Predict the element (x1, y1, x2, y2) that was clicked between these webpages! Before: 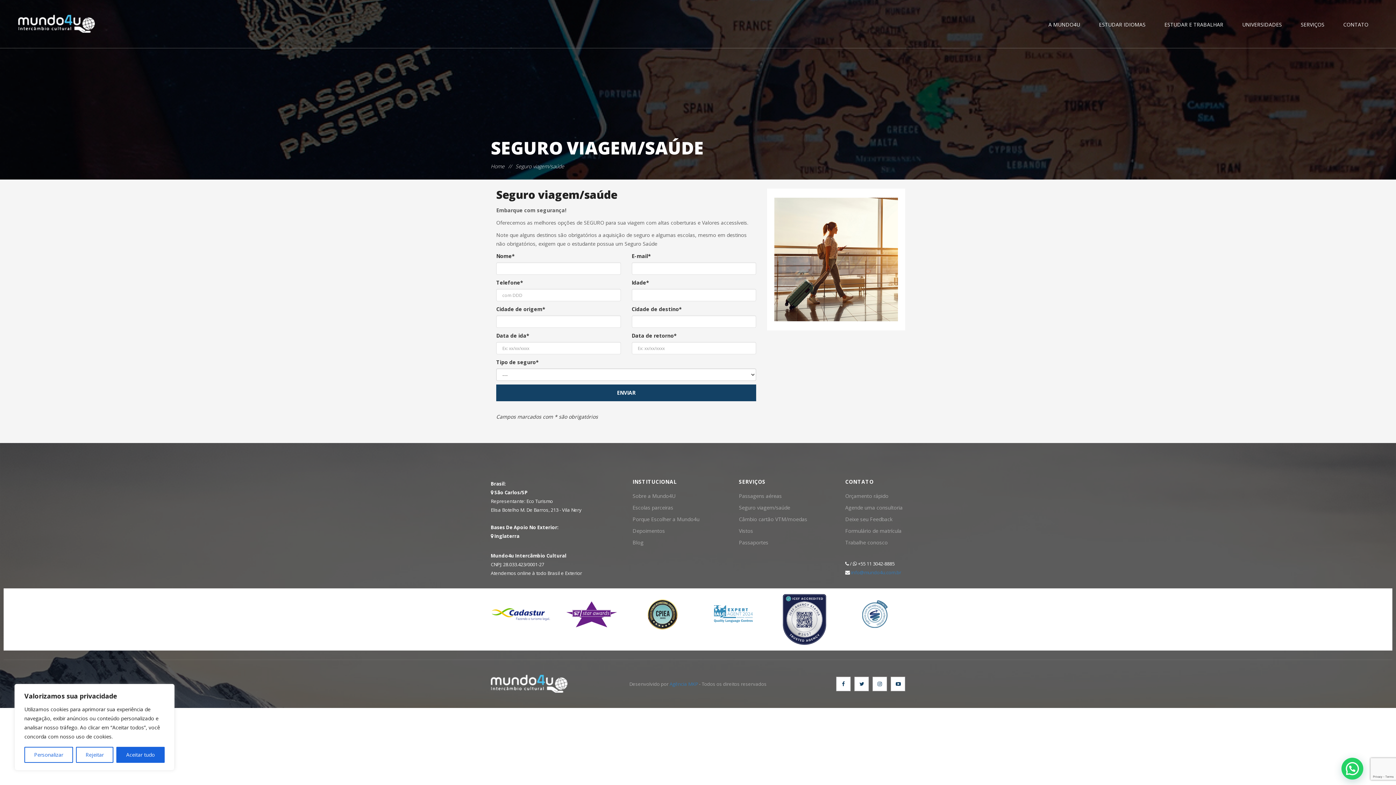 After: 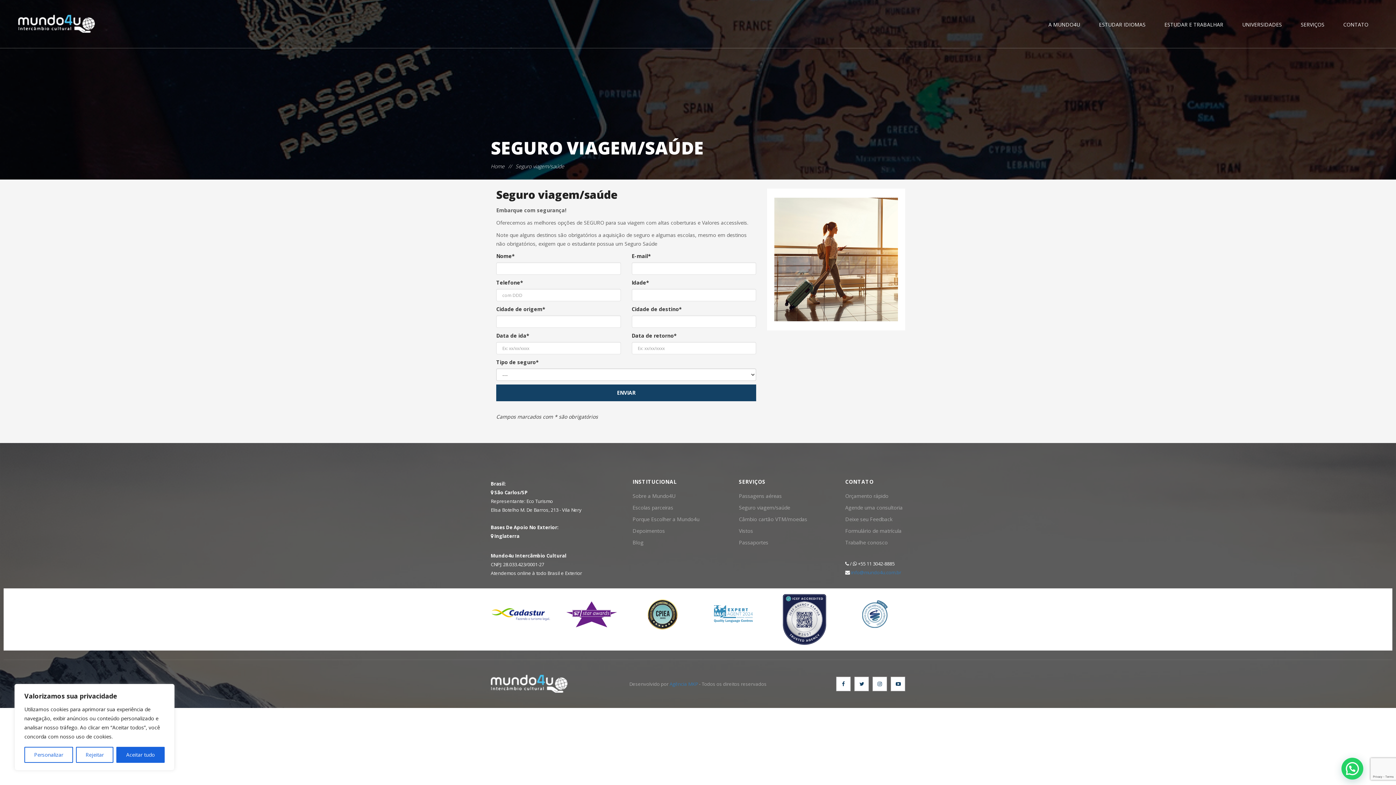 Action: bbox: (739, 502, 834, 513) label: Seguro viagem/saúde